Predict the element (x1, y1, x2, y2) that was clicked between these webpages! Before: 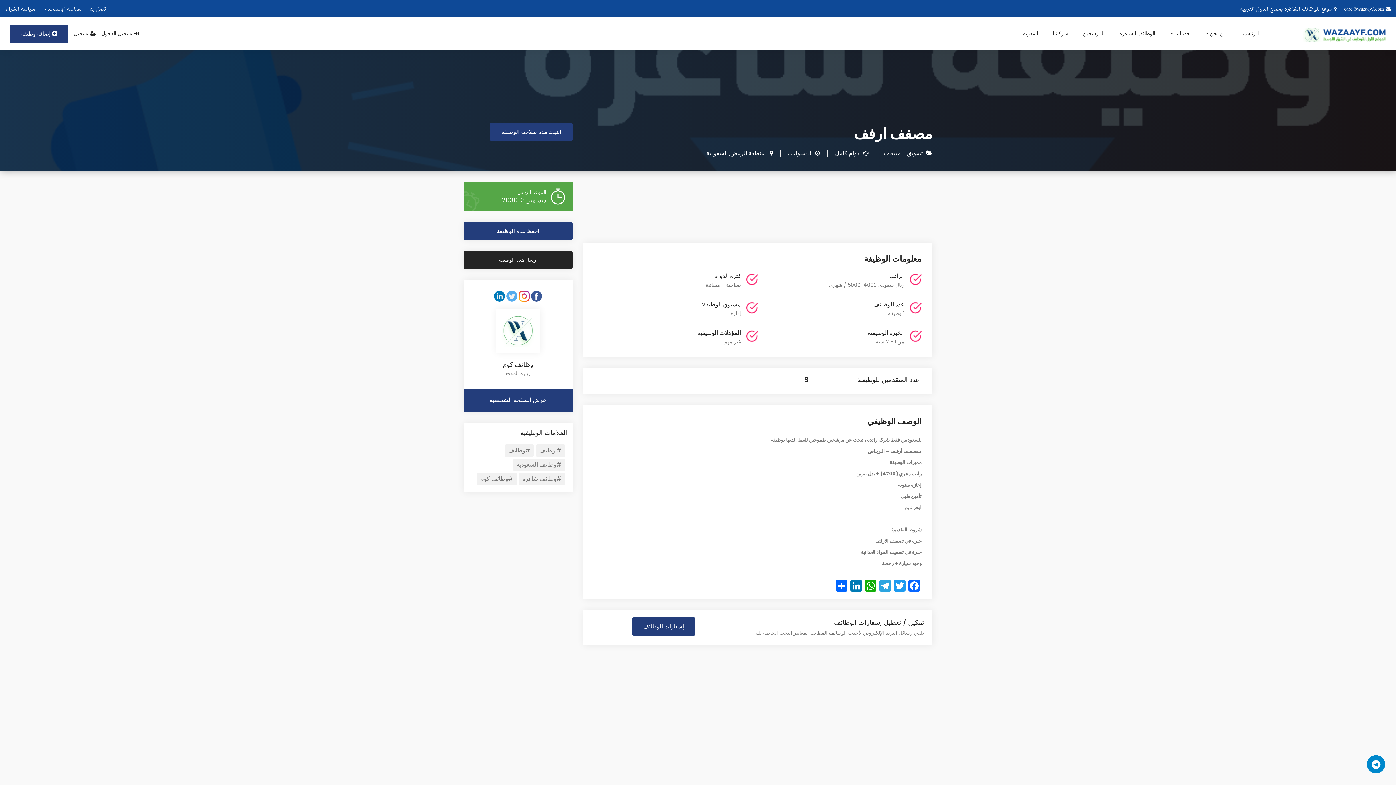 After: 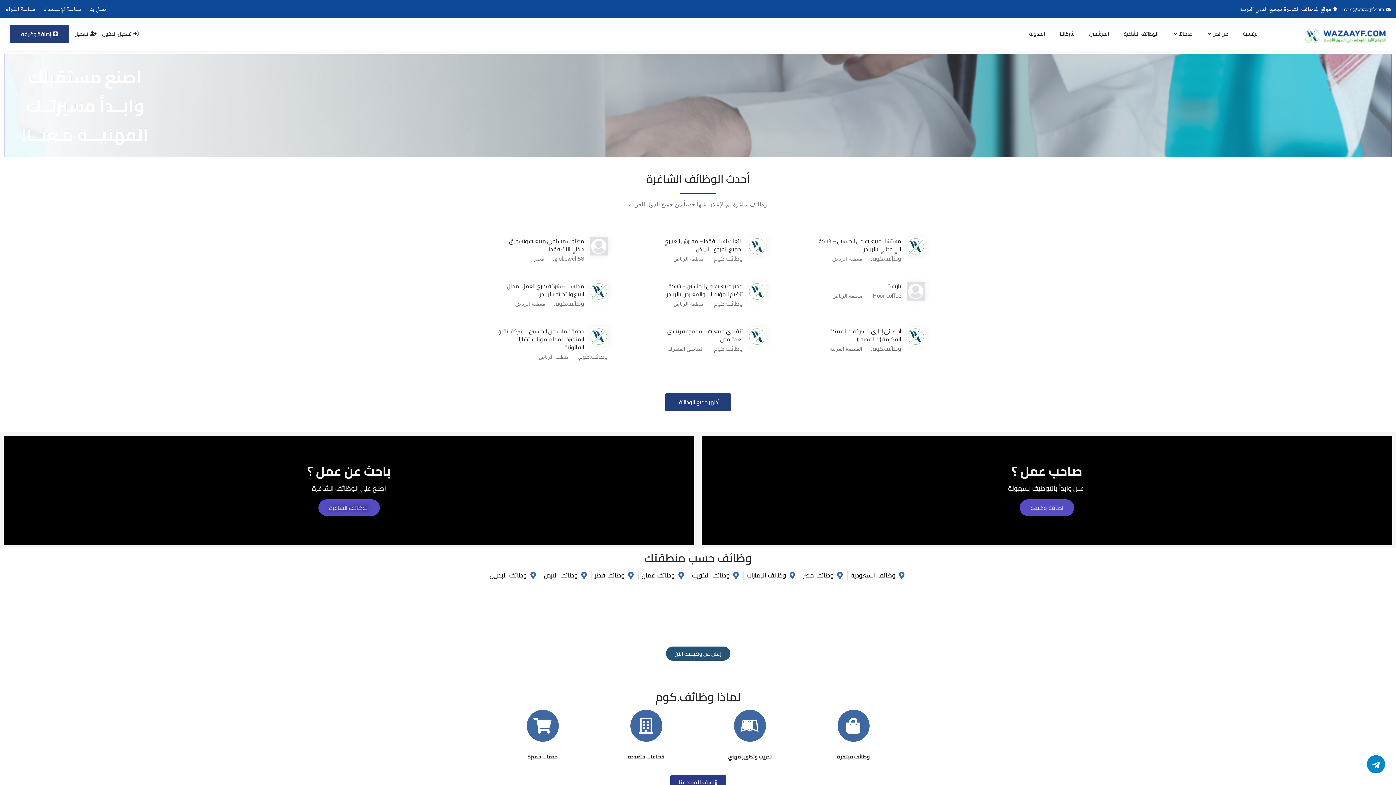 Action: bbox: (1302, 24, 1386, 42)